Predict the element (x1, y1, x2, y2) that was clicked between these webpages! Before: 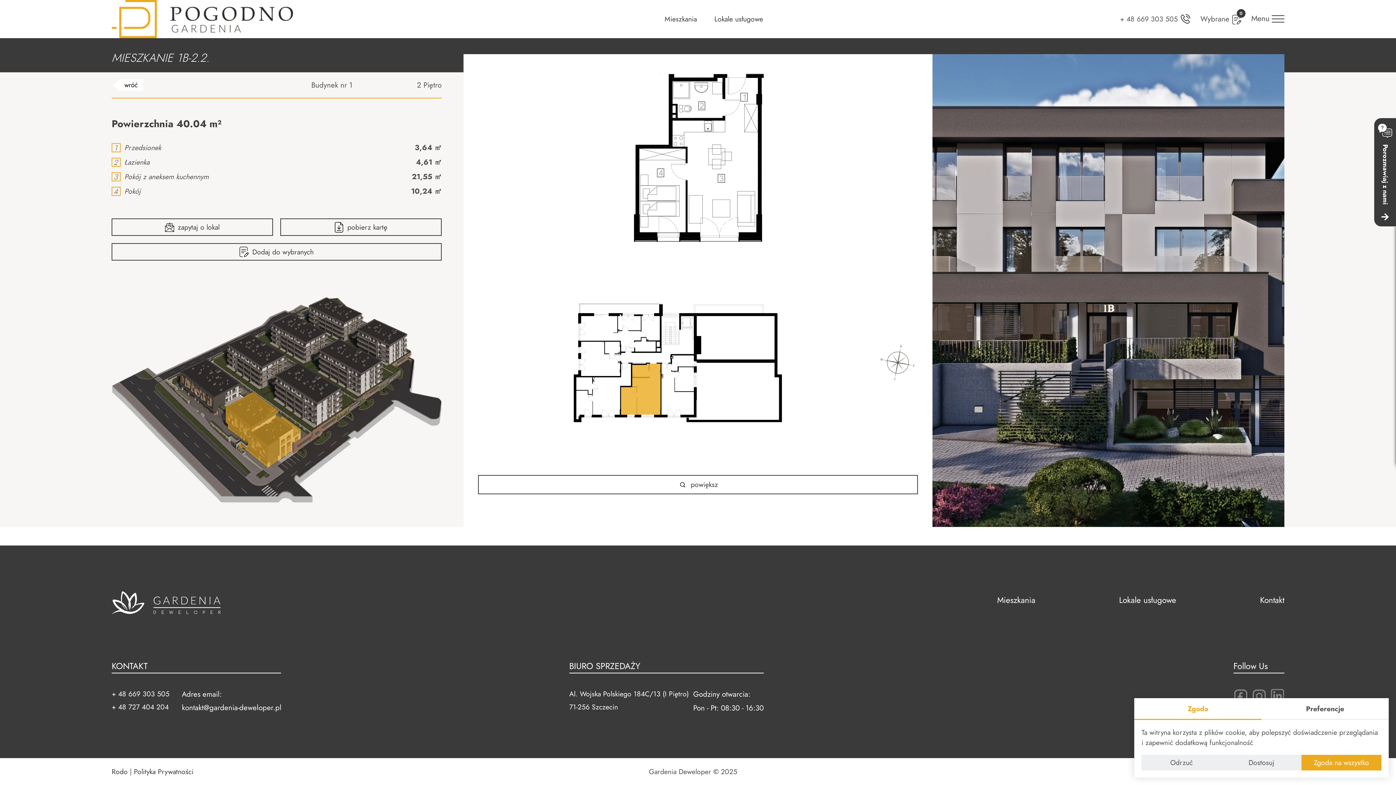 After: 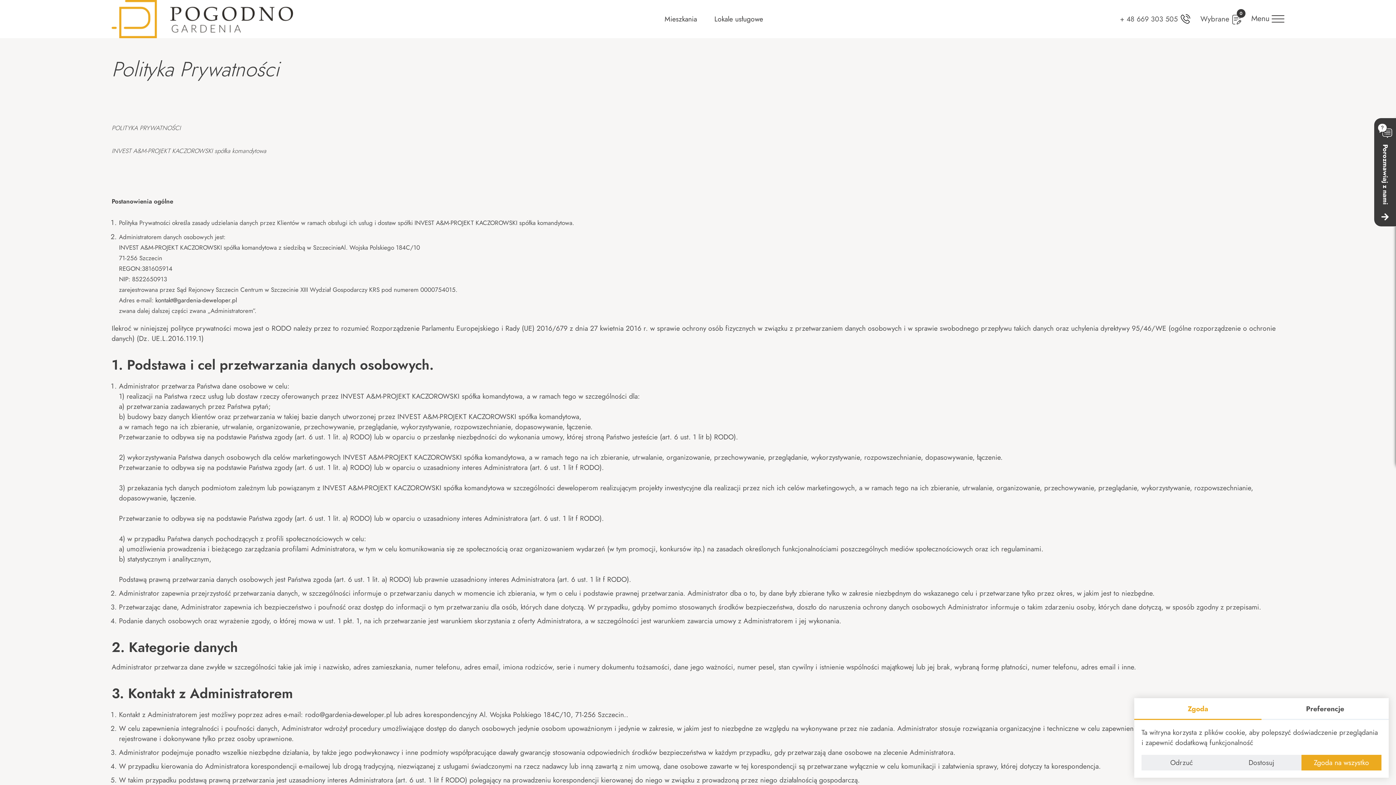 Action: bbox: (133, 766, 193, 777) label: Polityka Prywatności